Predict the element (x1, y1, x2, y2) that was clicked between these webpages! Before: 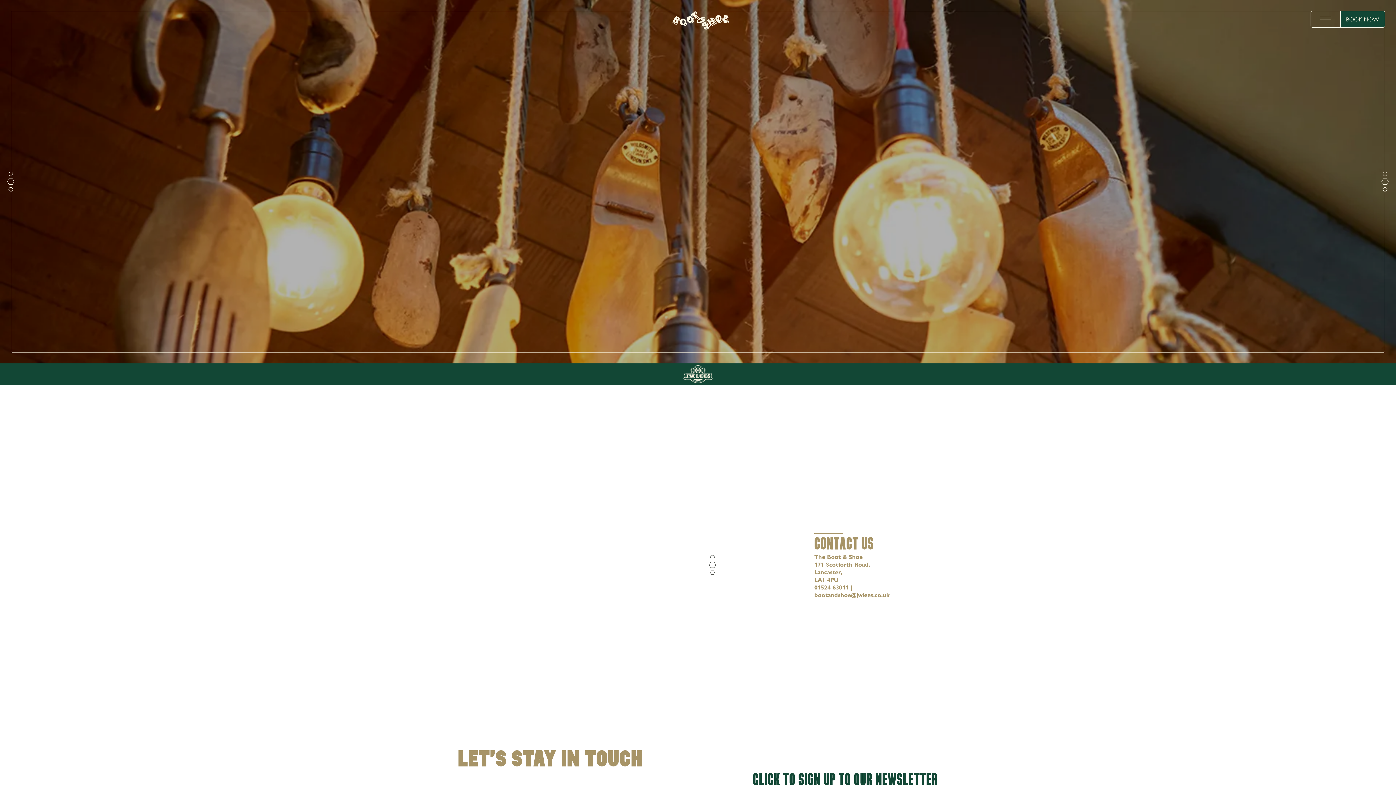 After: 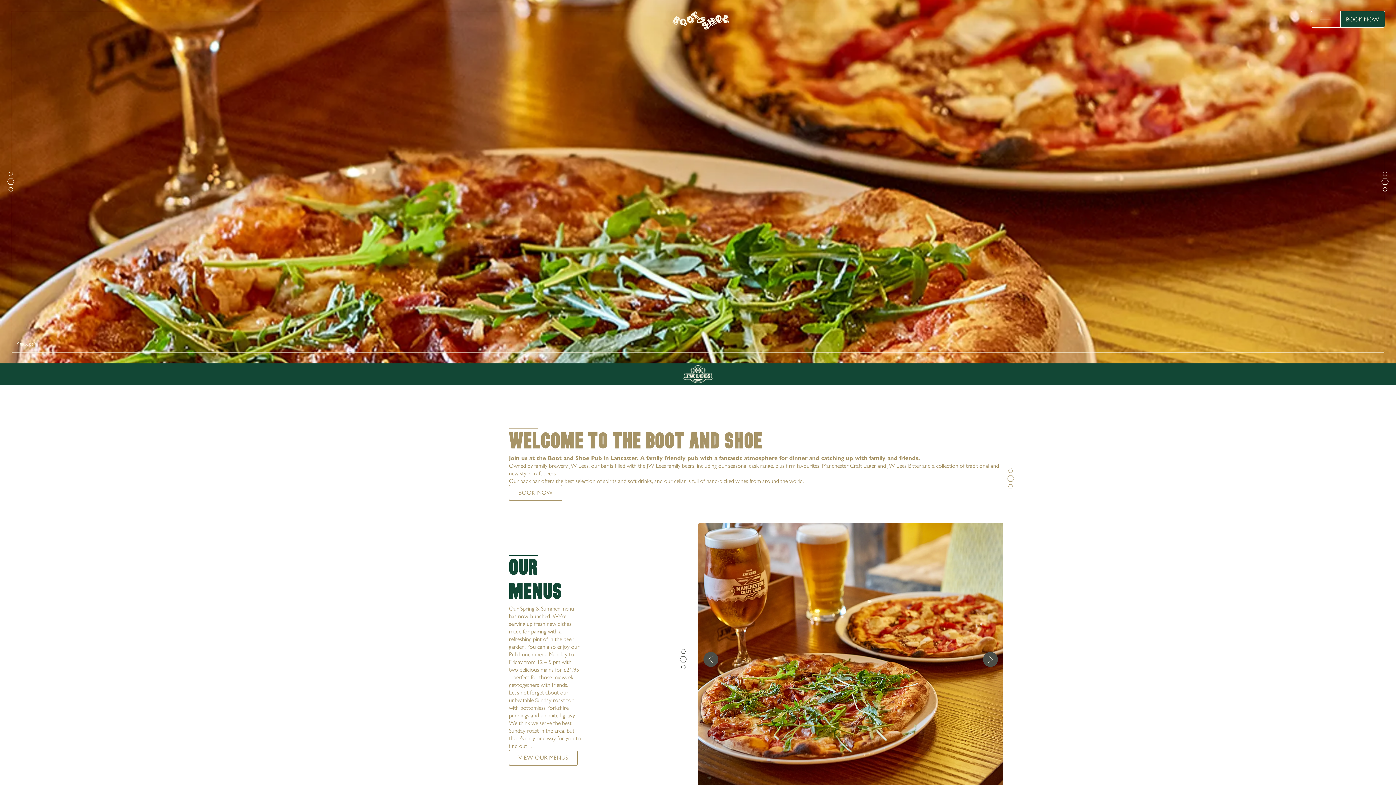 Action: bbox: (672, 10, 729, 34)